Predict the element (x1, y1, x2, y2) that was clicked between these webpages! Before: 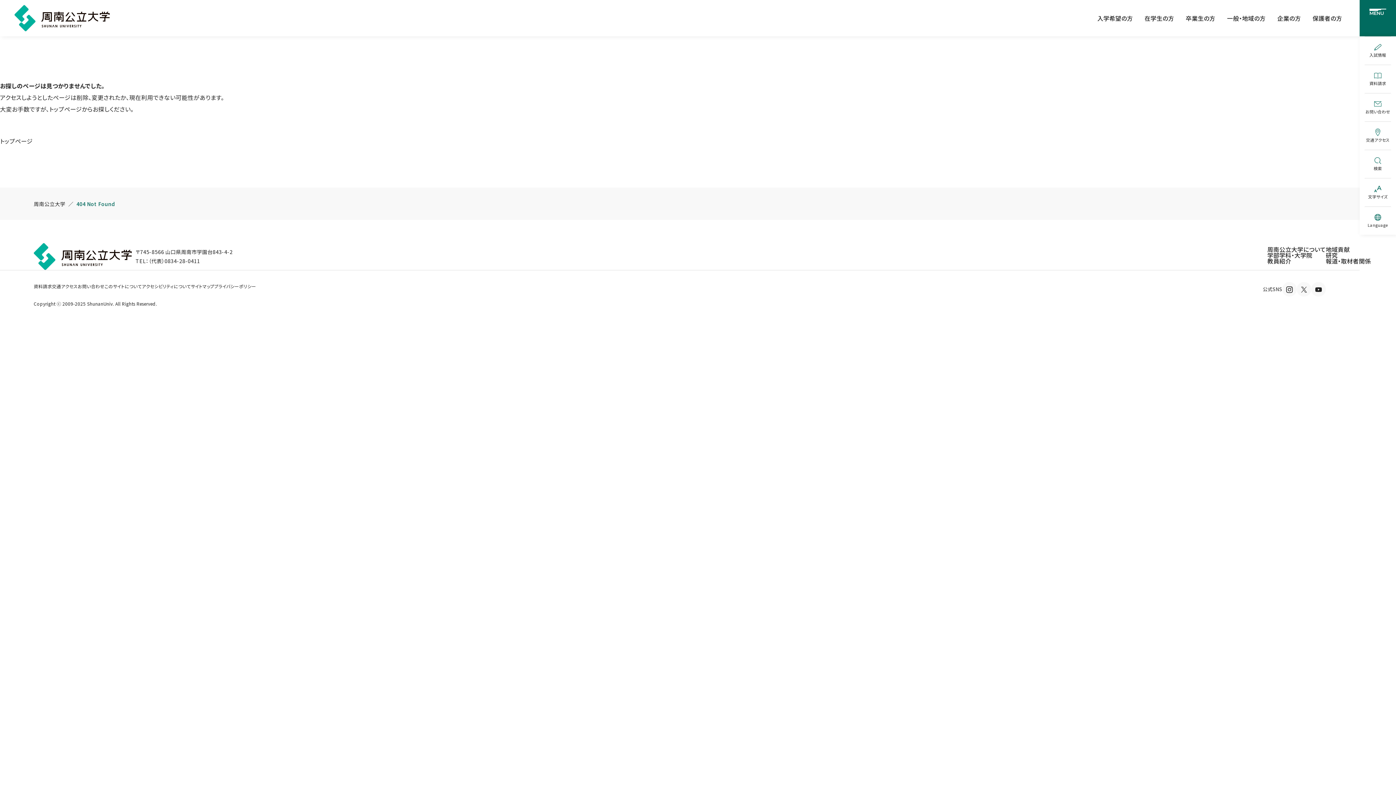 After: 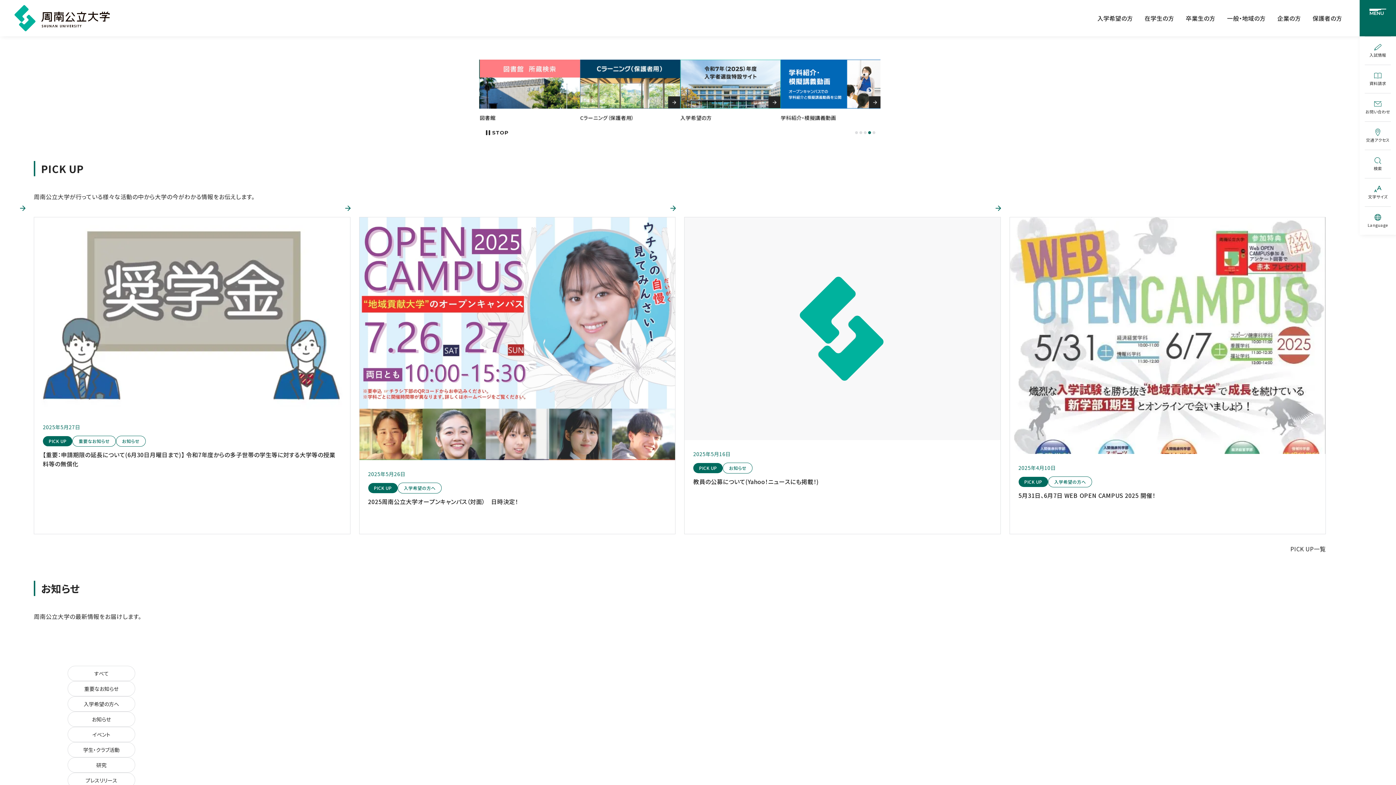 Action: label: トップページ bbox: (0, 138, 32, 144)